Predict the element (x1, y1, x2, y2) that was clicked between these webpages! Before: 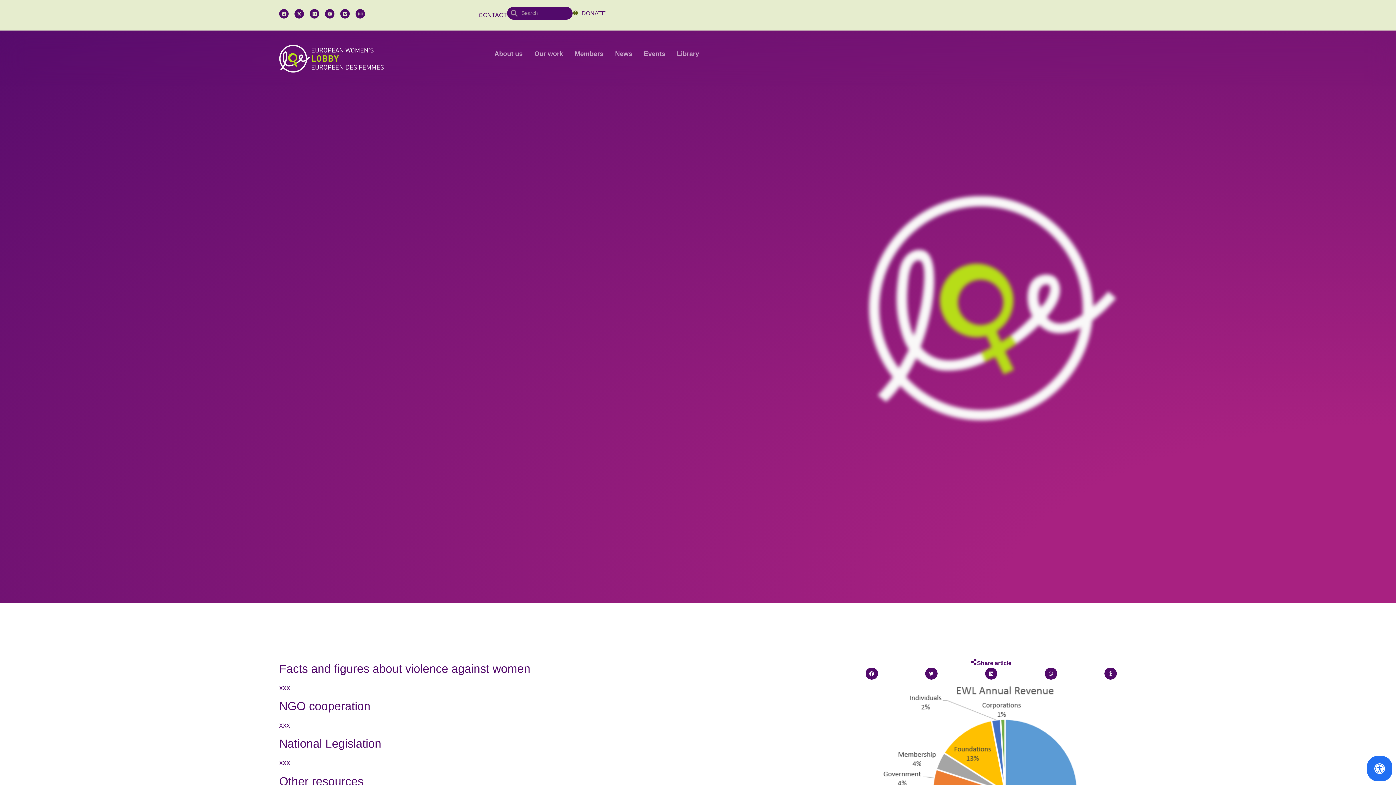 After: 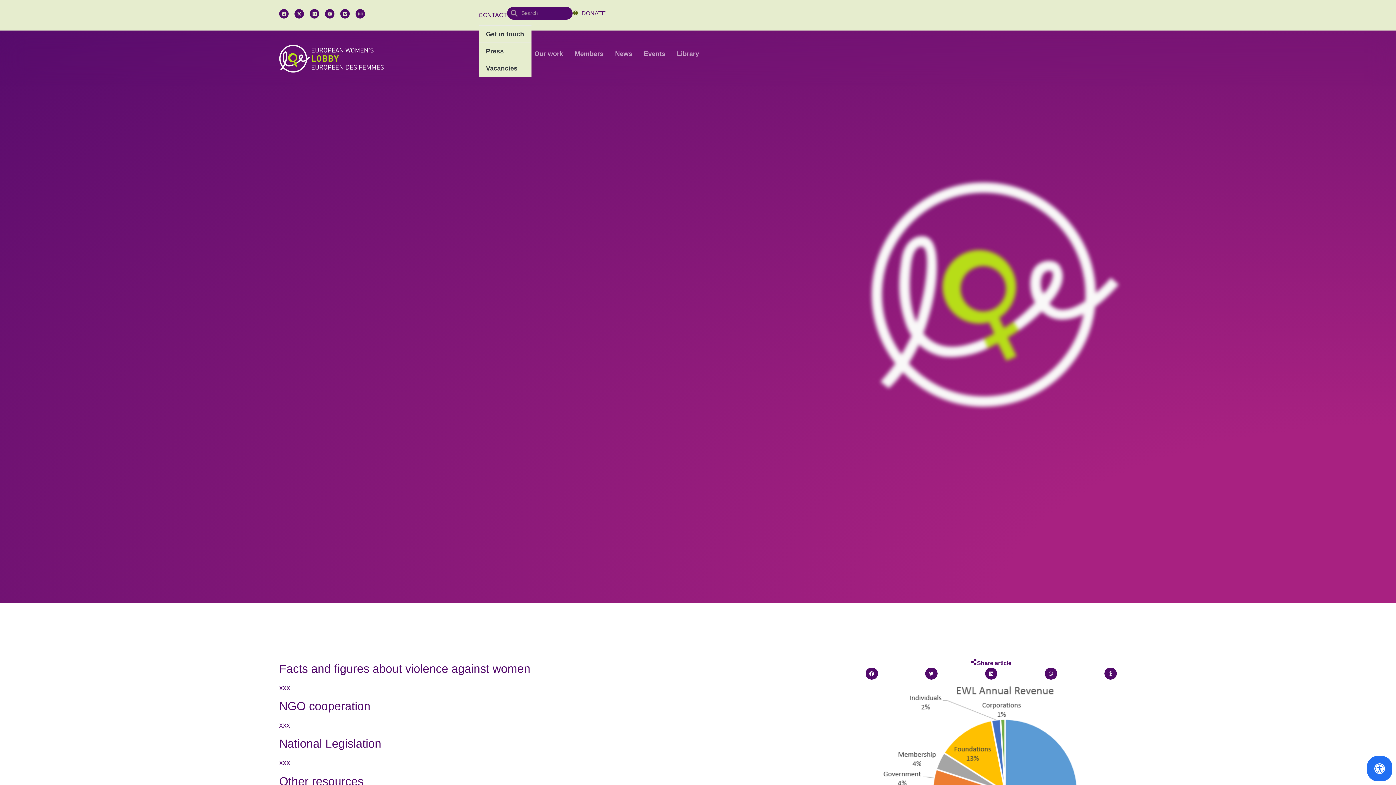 Action: bbox: (478, 1, 507, 18) label: CONTACT